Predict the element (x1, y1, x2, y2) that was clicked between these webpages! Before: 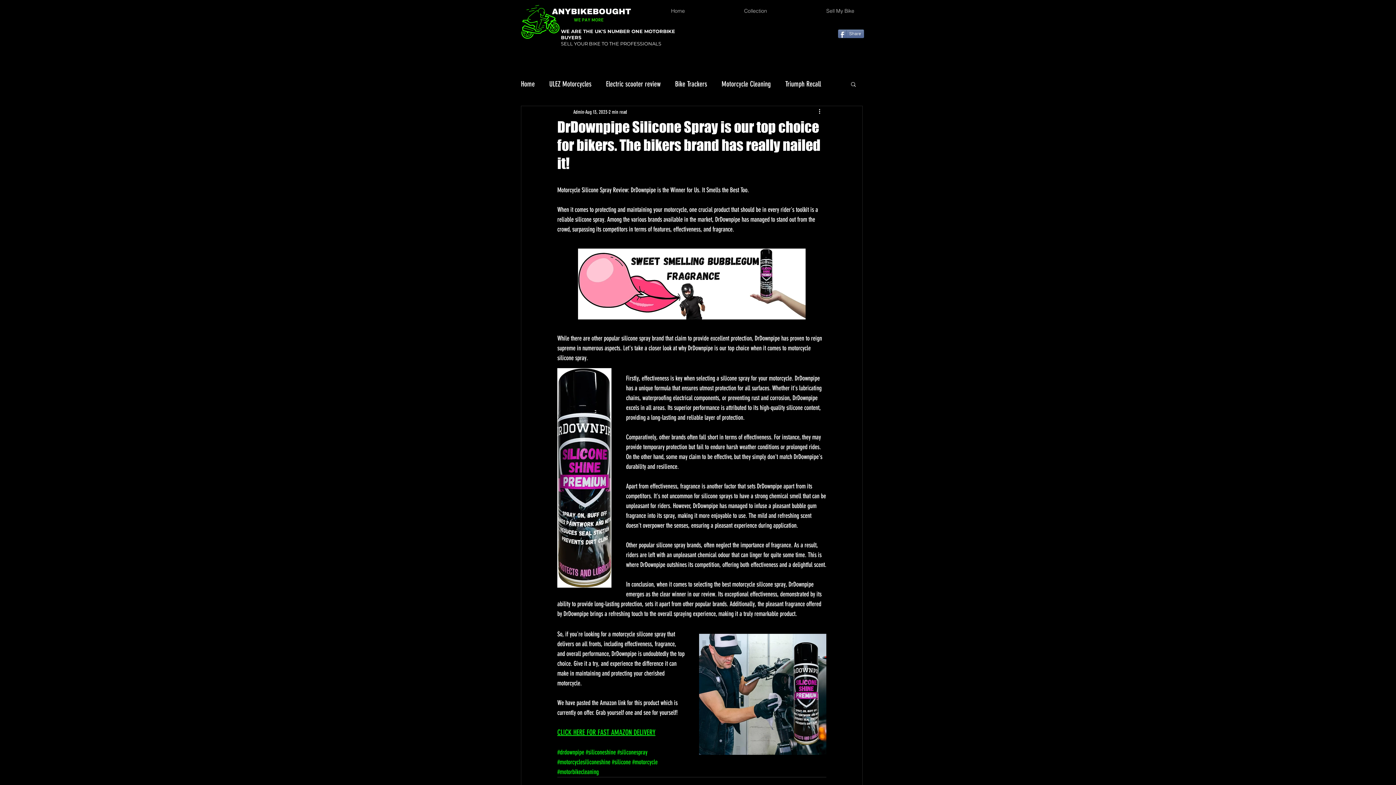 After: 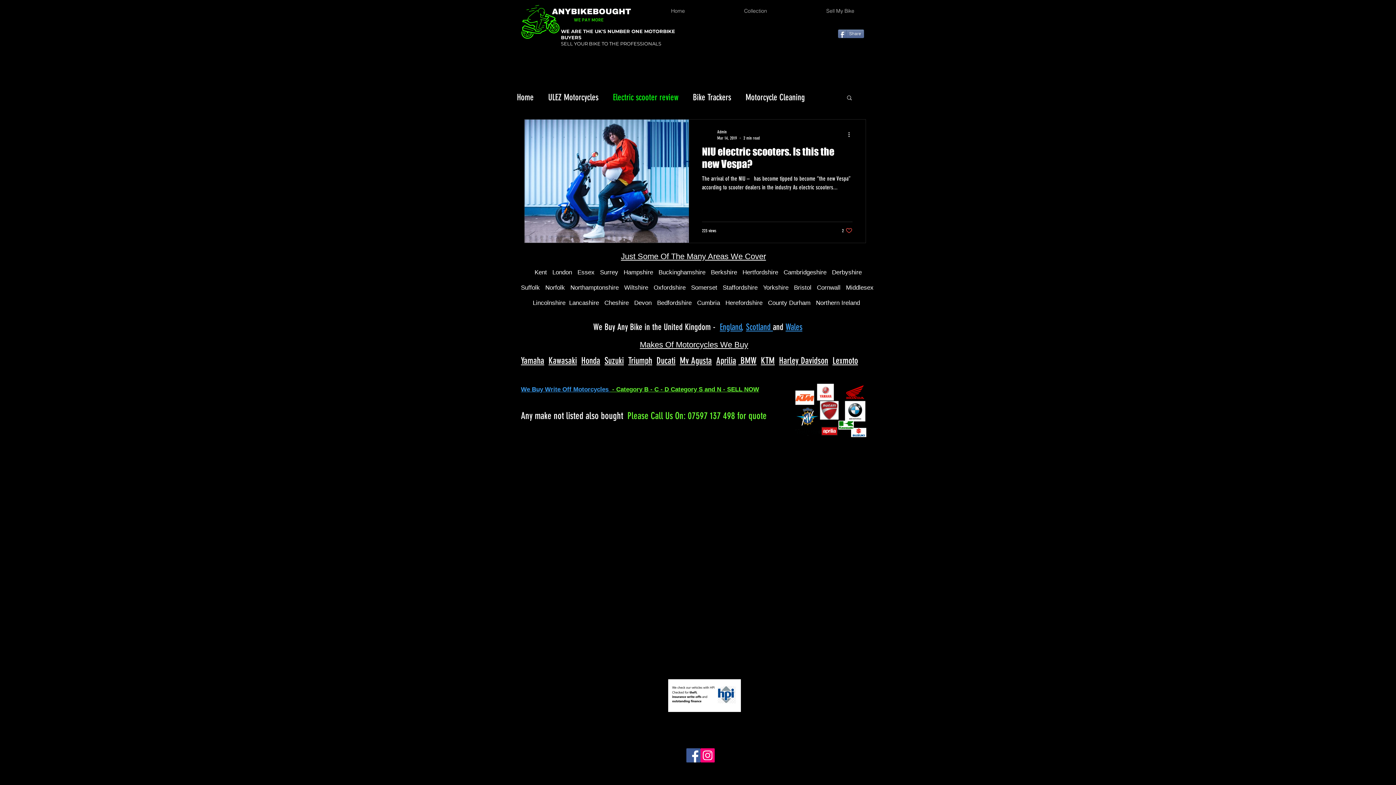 Action: bbox: (606, 79, 660, 88) label: Electric scooter review